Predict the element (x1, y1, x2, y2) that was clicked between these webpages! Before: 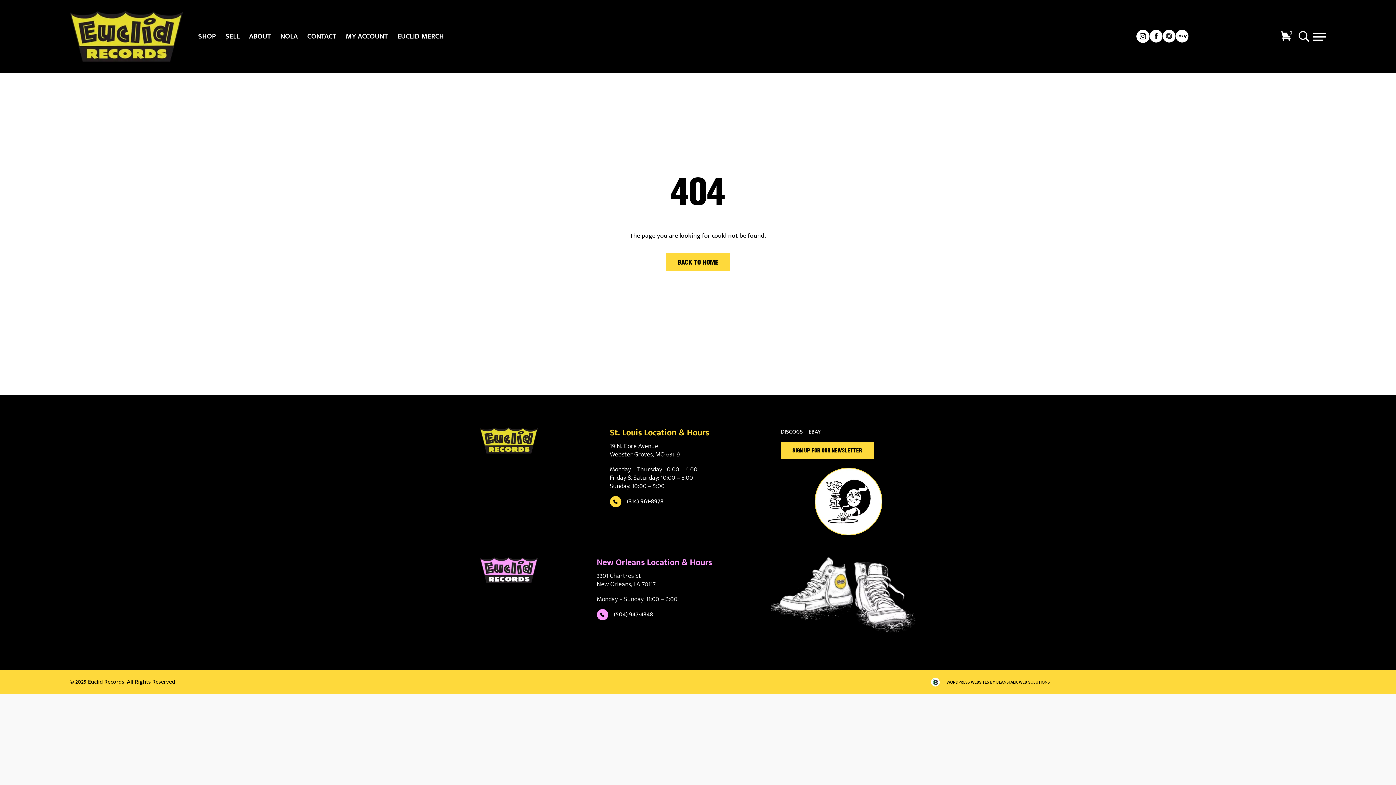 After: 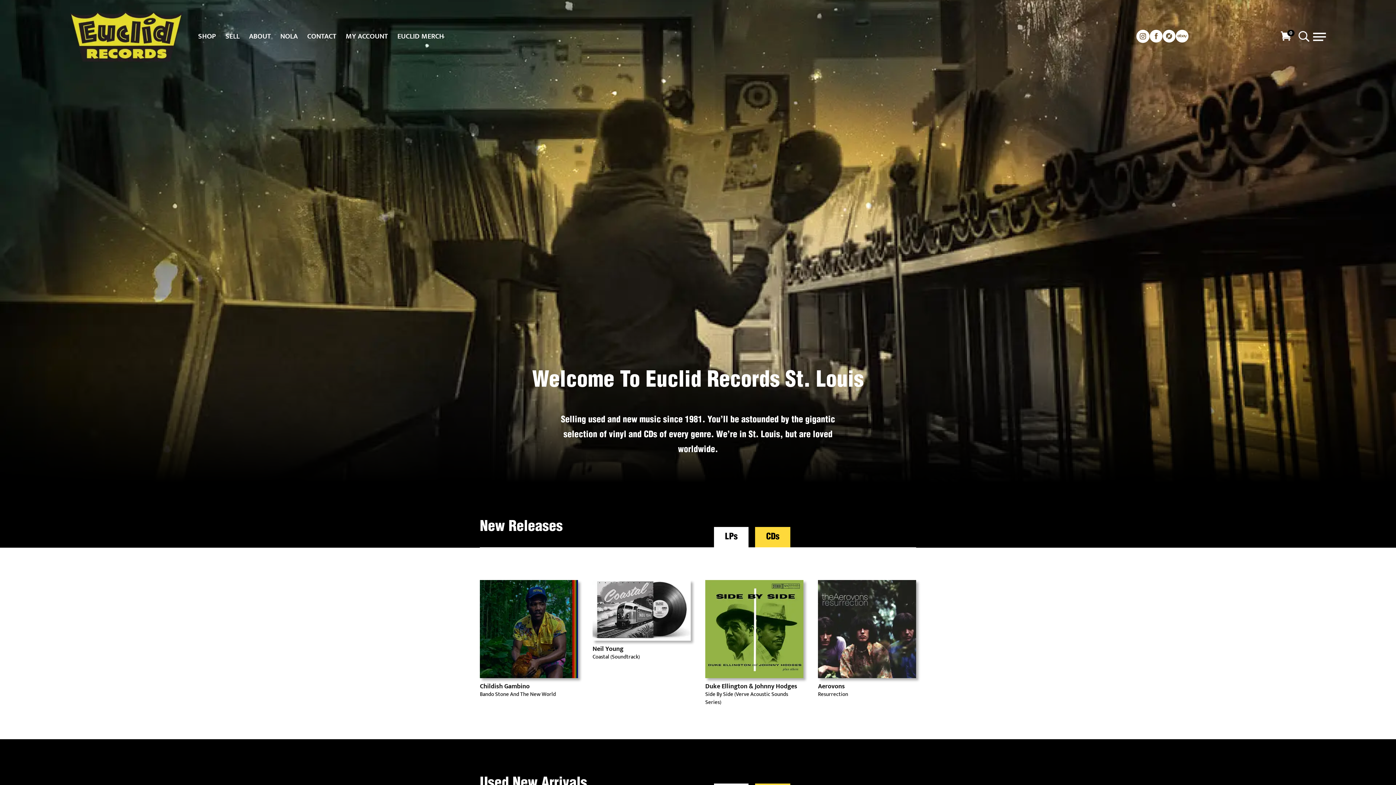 Action: bbox: (480, 447, 538, 457)